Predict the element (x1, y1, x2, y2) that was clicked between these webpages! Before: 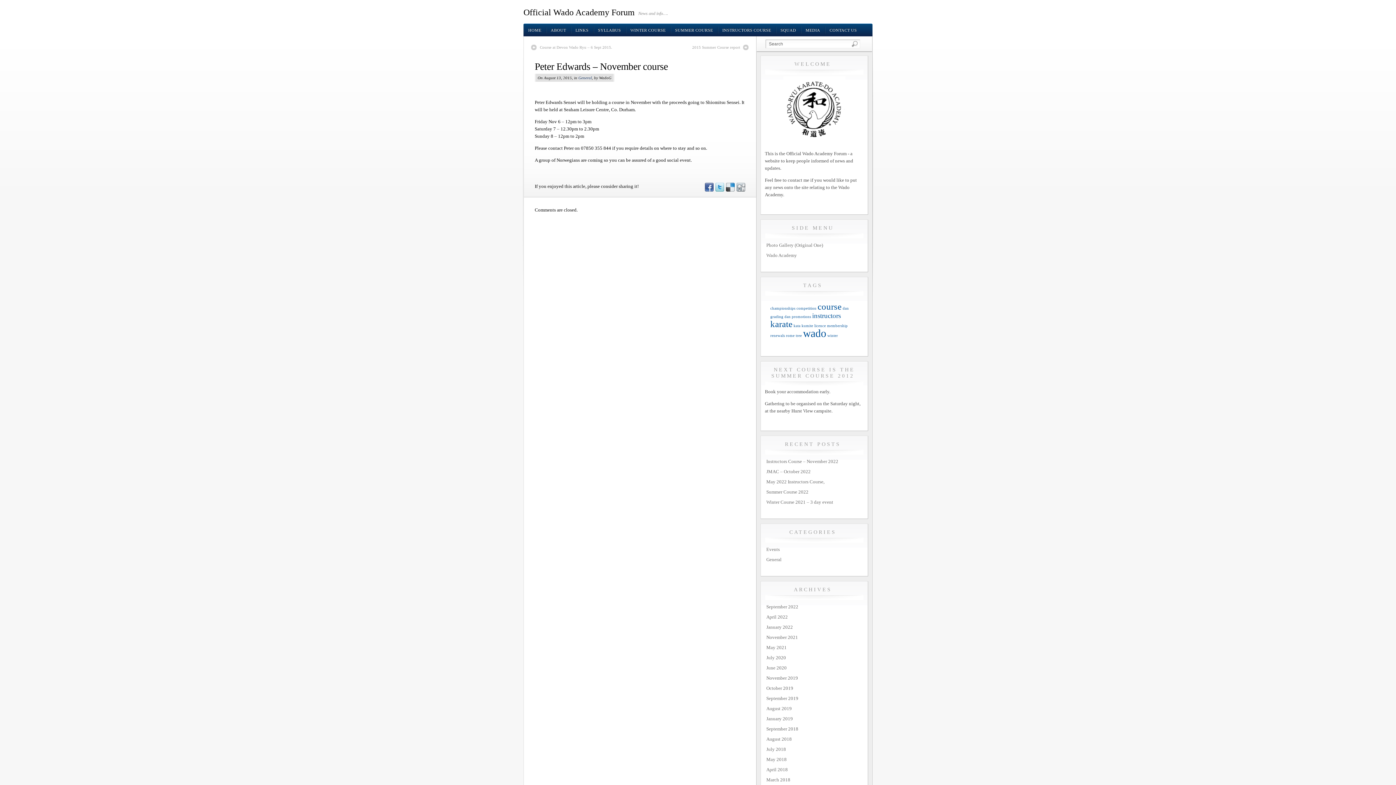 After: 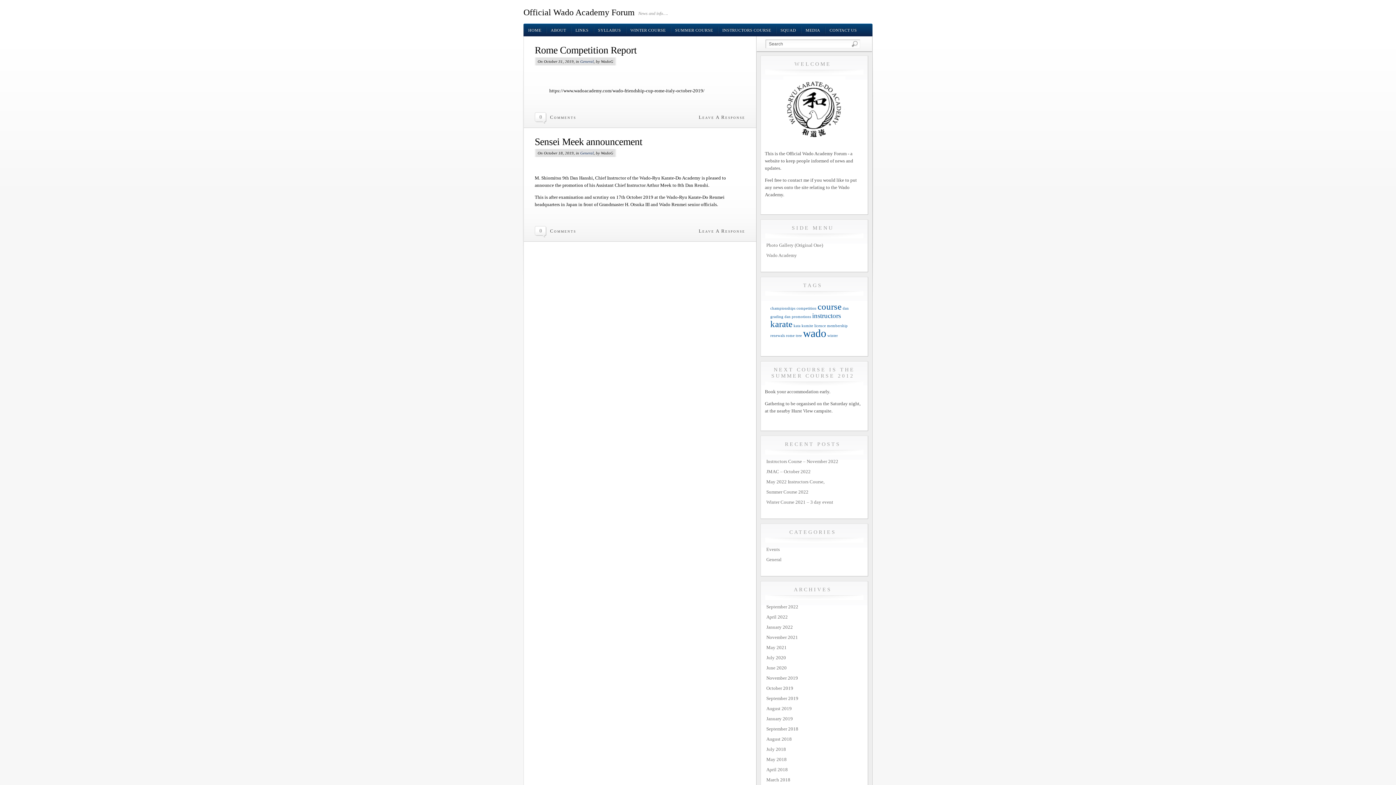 Action: label: October 2019 bbox: (766, 685, 793, 691)